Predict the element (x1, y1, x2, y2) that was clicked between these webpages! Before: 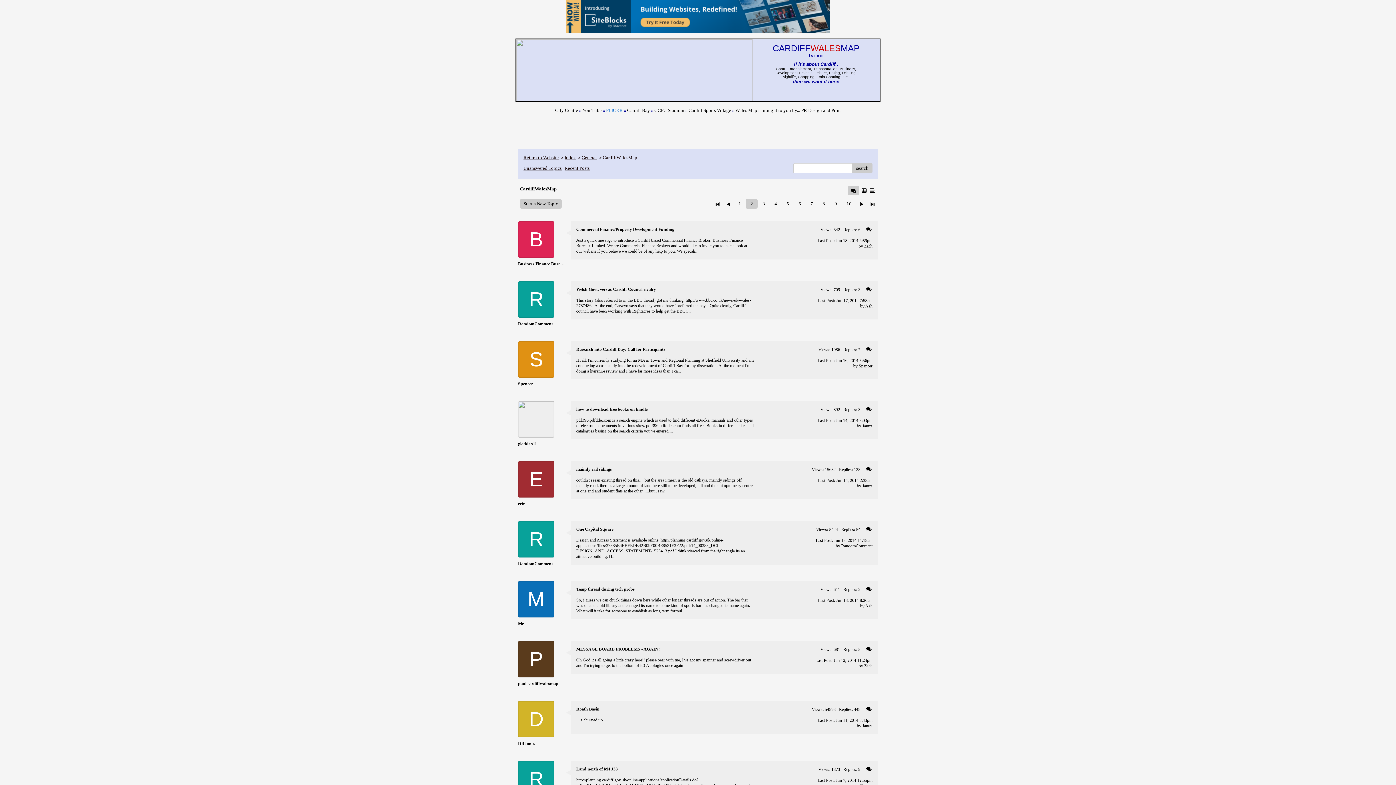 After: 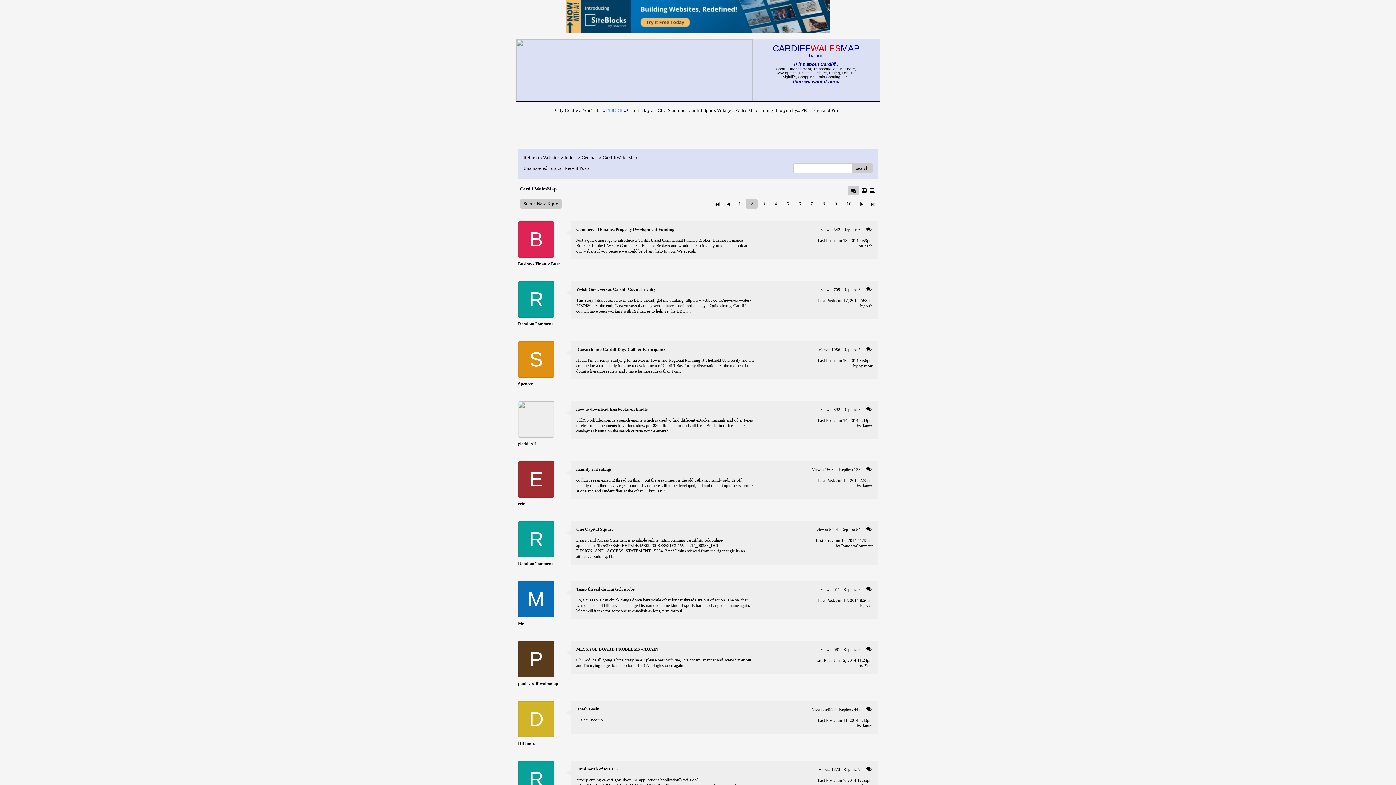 Action: label: You Tube bbox: (582, 107, 601, 113)